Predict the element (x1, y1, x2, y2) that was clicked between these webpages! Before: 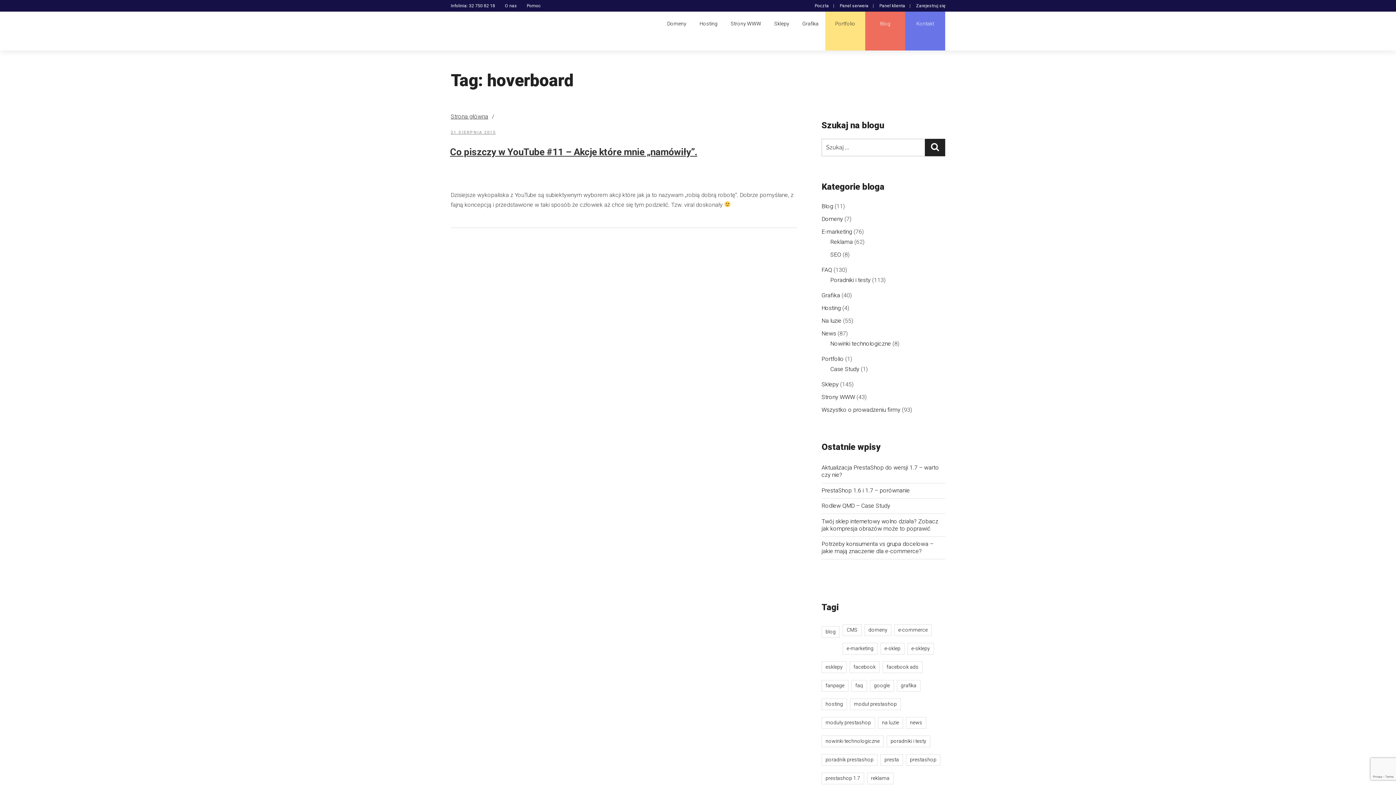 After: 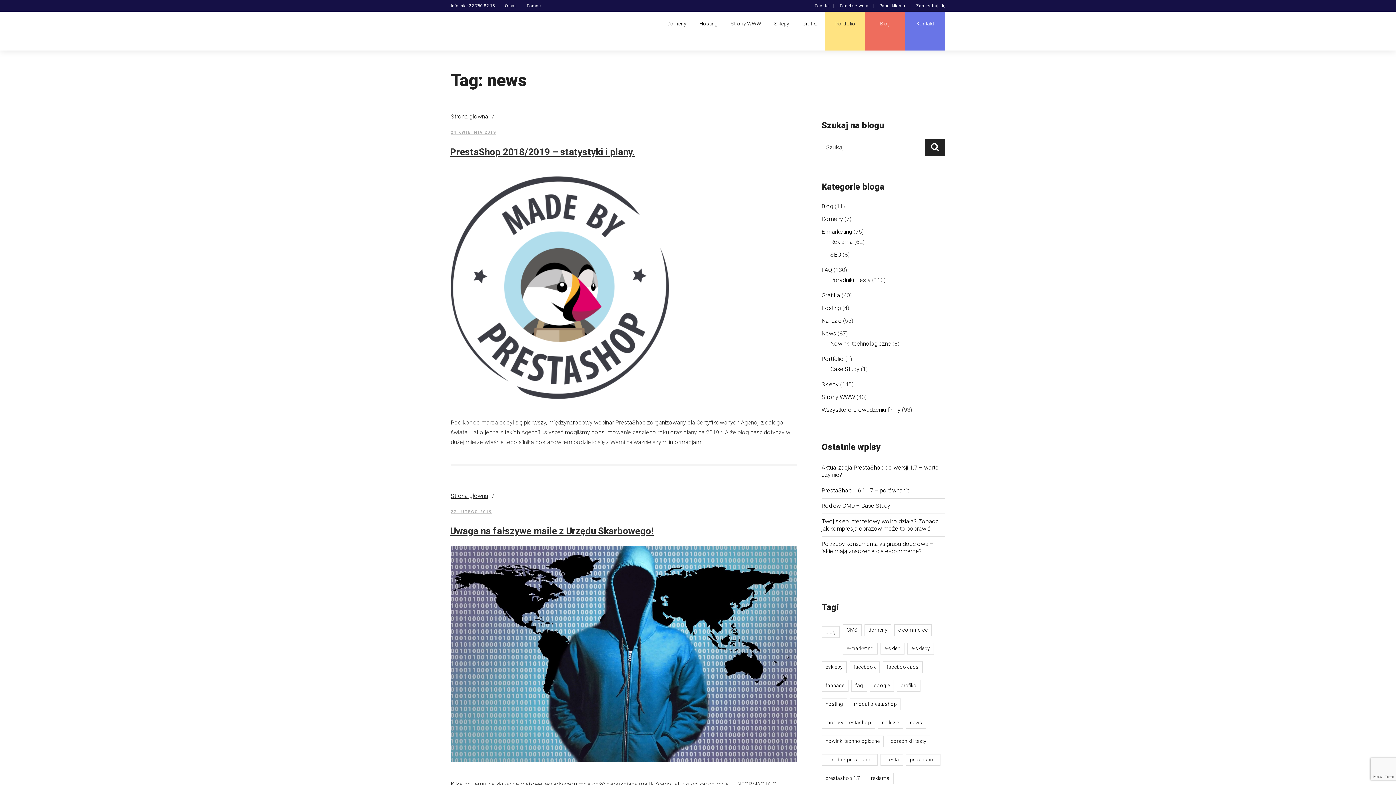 Action: label: news bbox: (906, 717, 926, 729)